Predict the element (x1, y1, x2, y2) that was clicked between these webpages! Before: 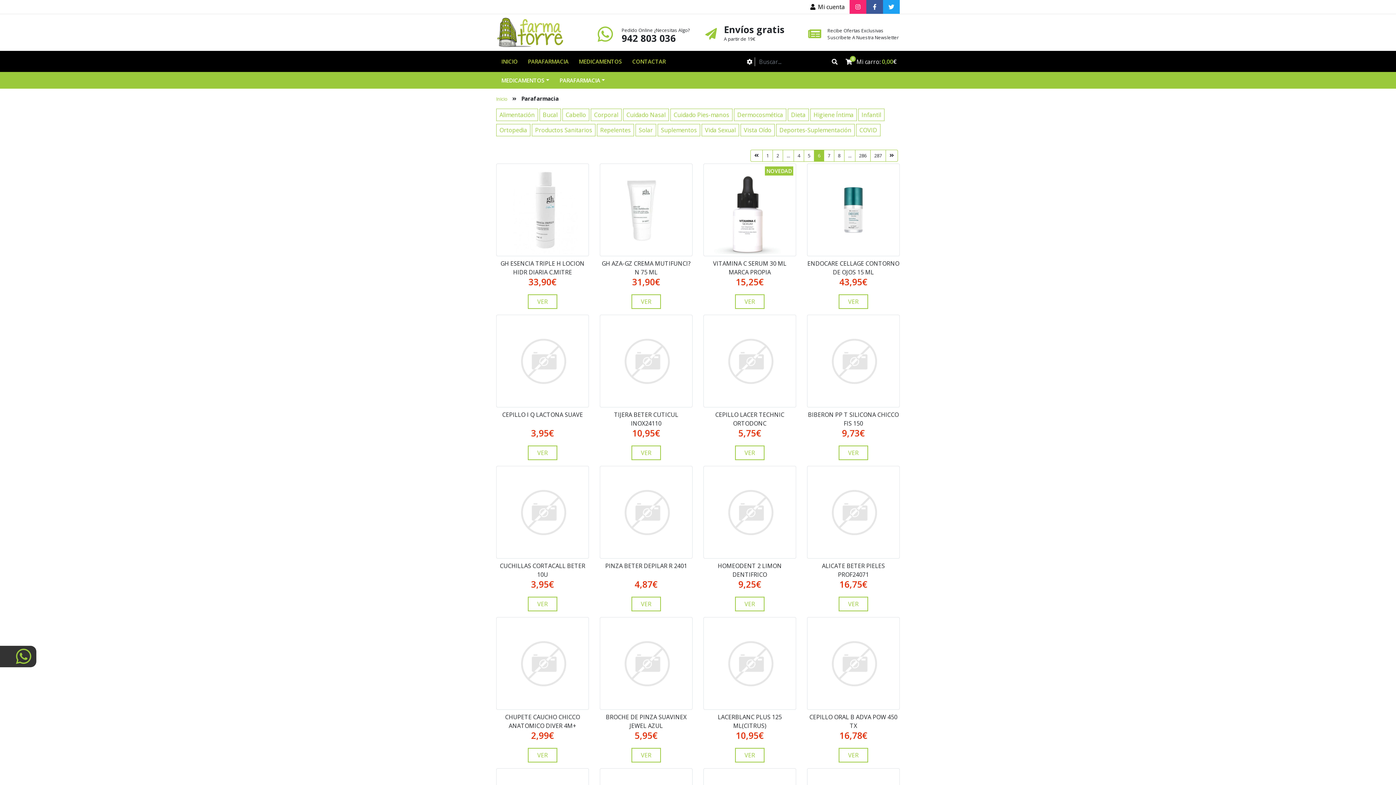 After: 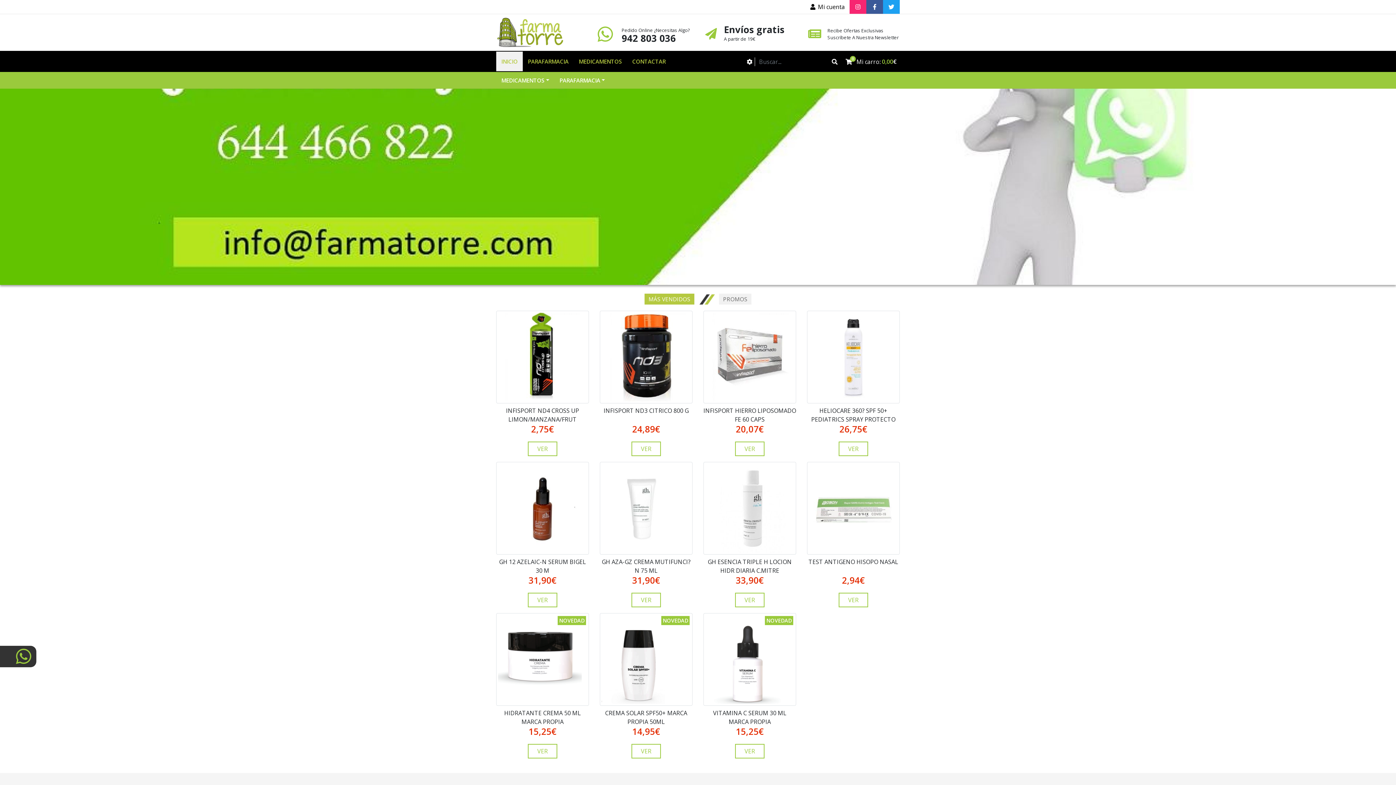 Action: label: Inicio bbox: (496, 95, 507, 102)